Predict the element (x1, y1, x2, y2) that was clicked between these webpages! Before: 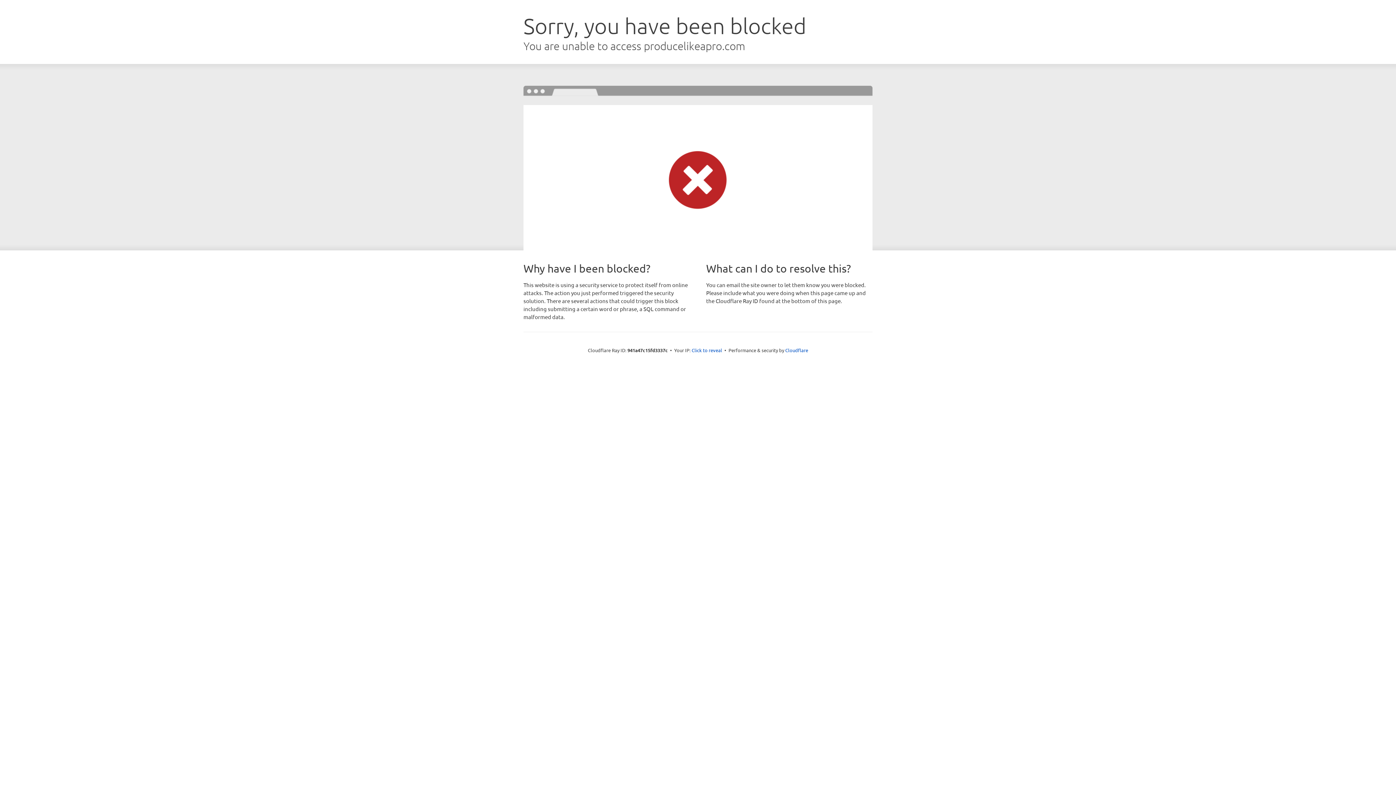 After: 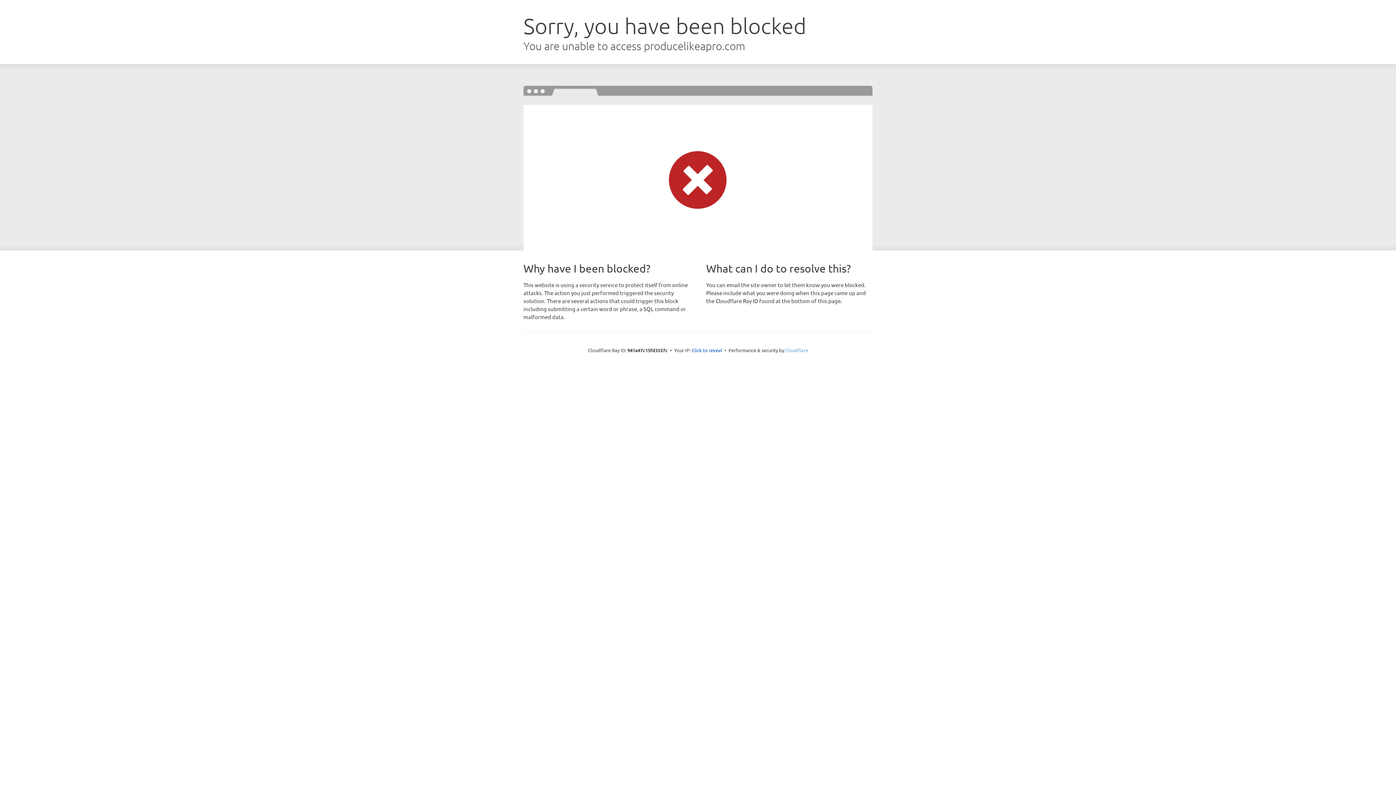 Action: label: Cloudflare bbox: (785, 347, 808, 353)